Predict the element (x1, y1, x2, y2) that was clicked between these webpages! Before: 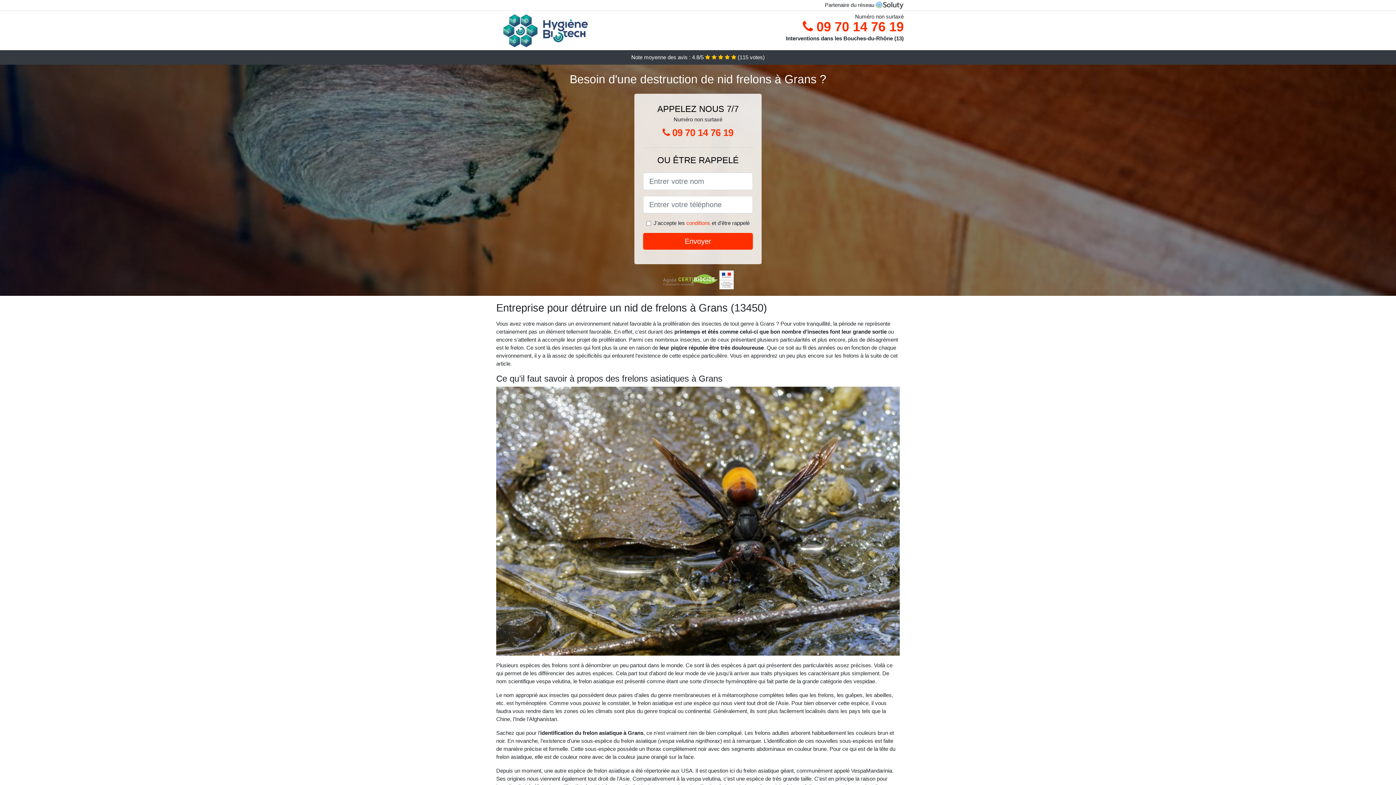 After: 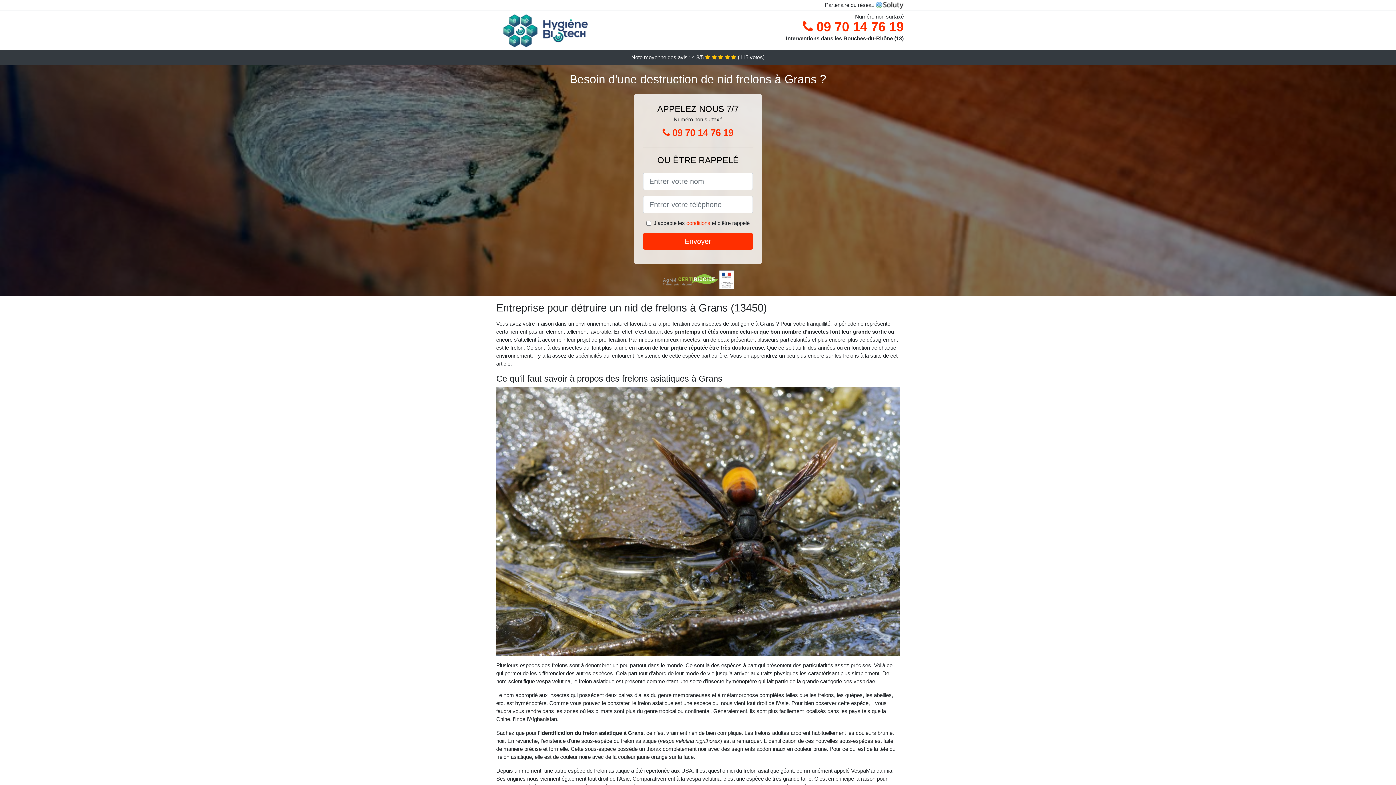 Action: bbox: (802, 12, 904, 48) label:  09 70 14 76 19